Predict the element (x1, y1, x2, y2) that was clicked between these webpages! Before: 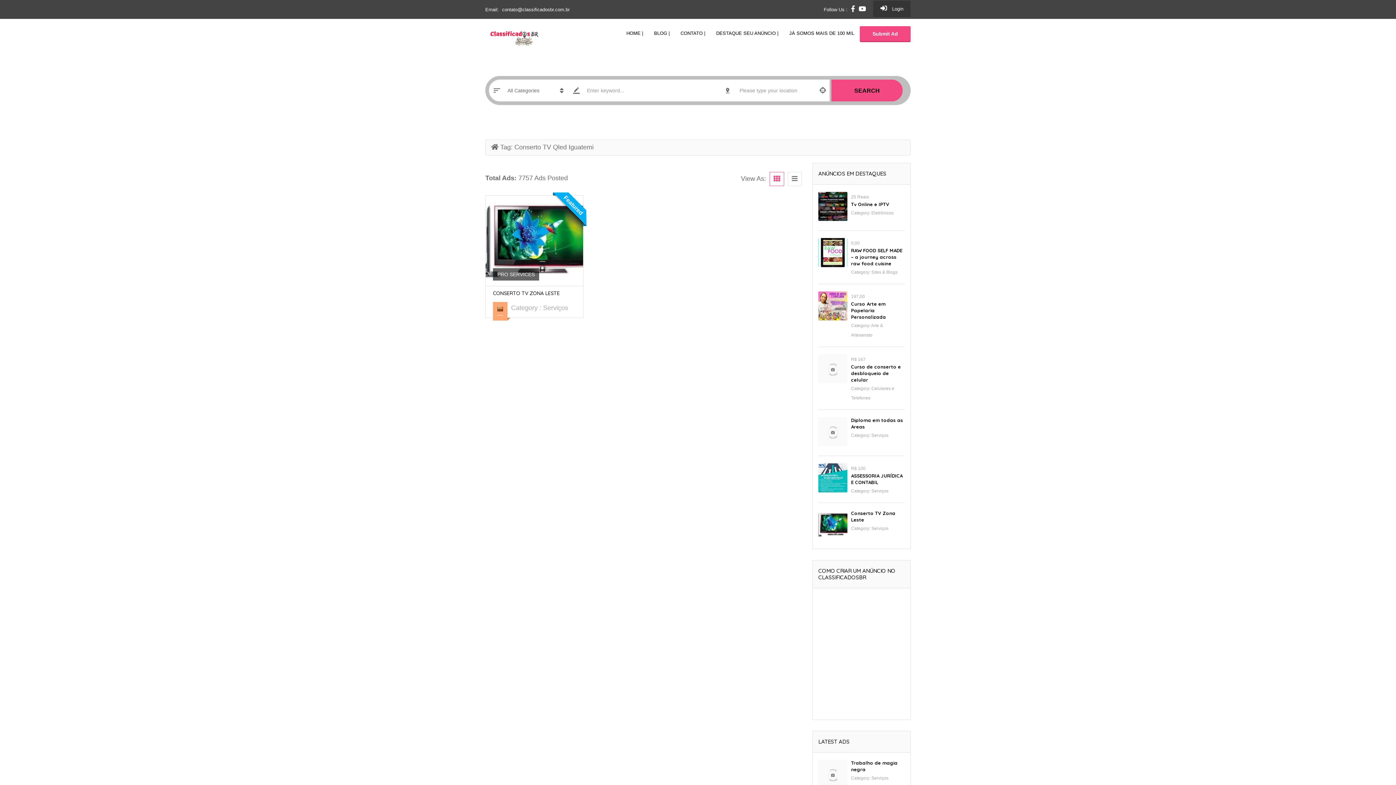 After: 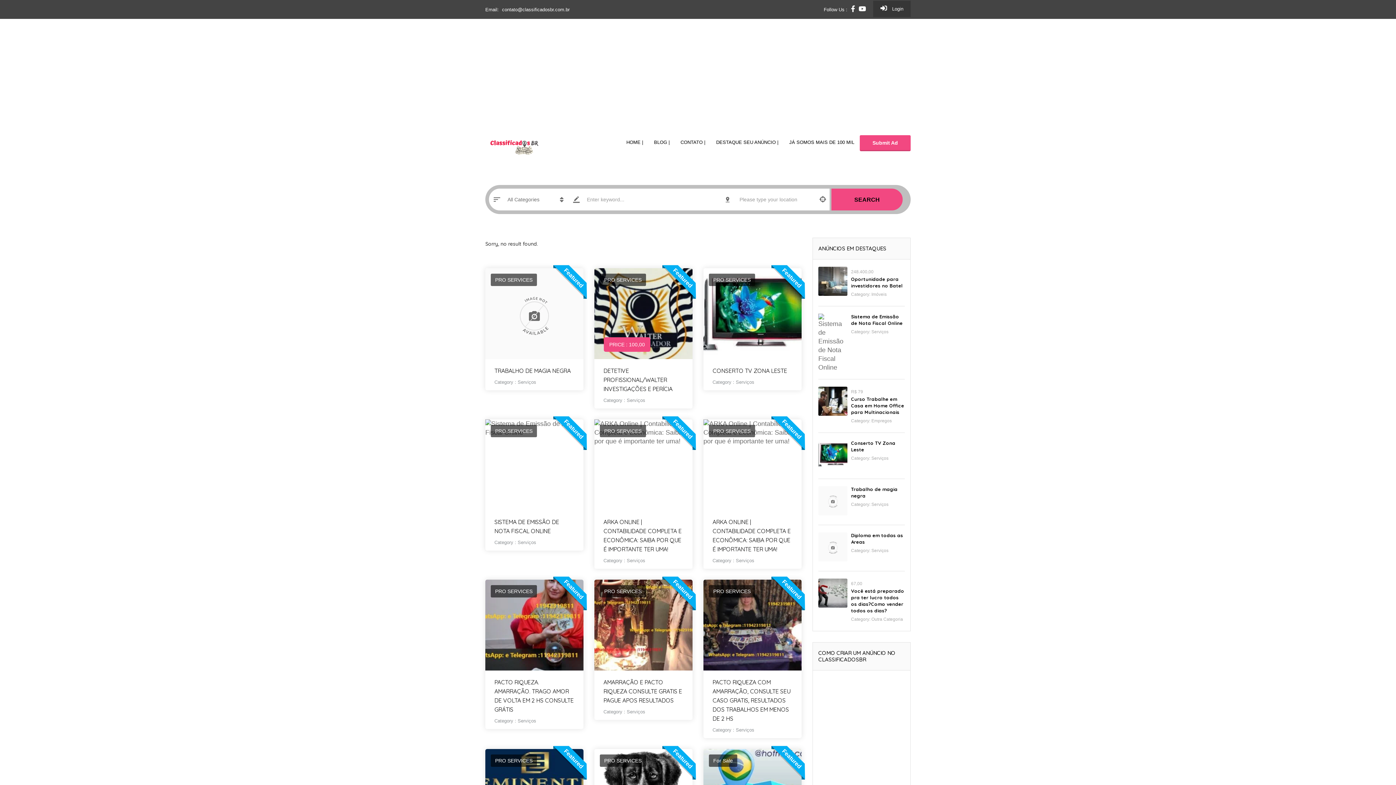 Action: bbox: (871, 433, 888, 438) label: Serviços